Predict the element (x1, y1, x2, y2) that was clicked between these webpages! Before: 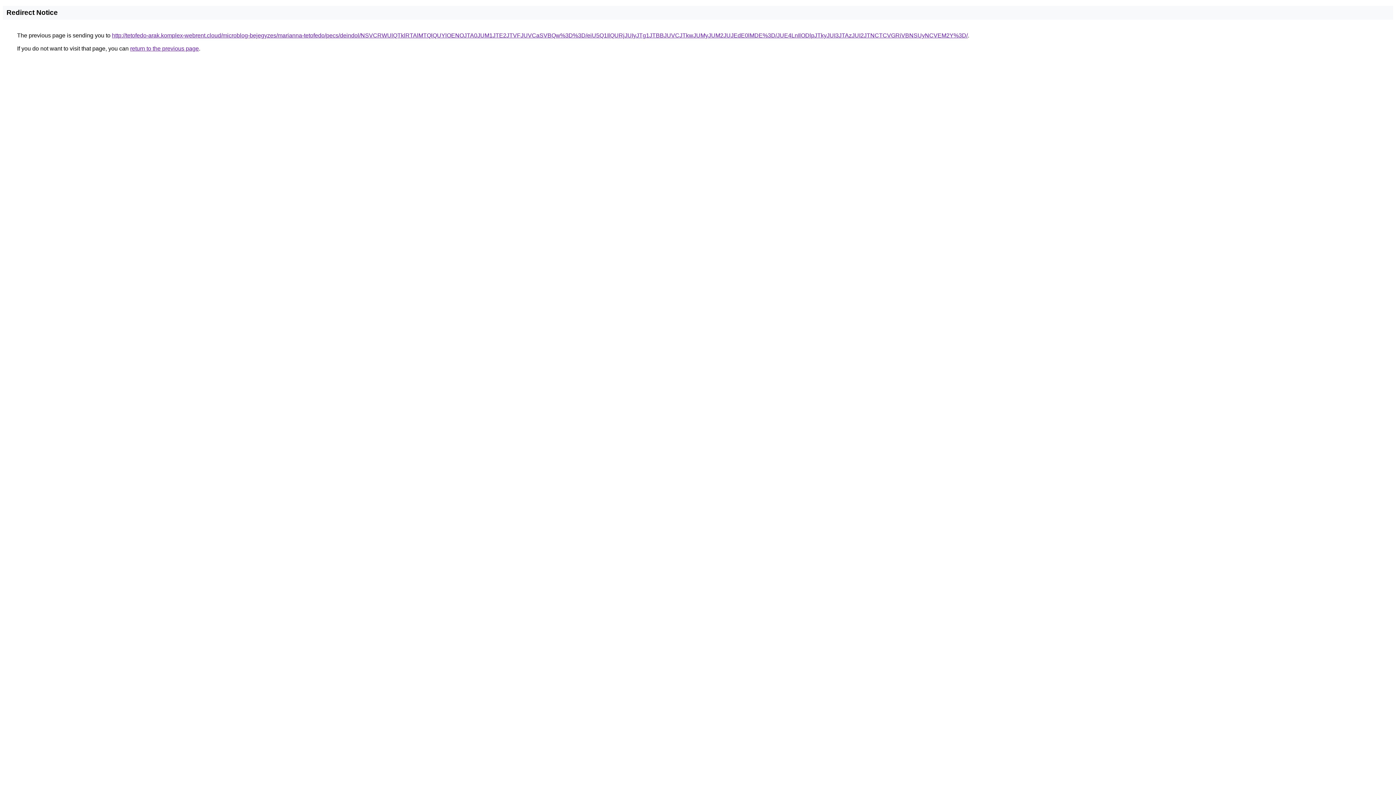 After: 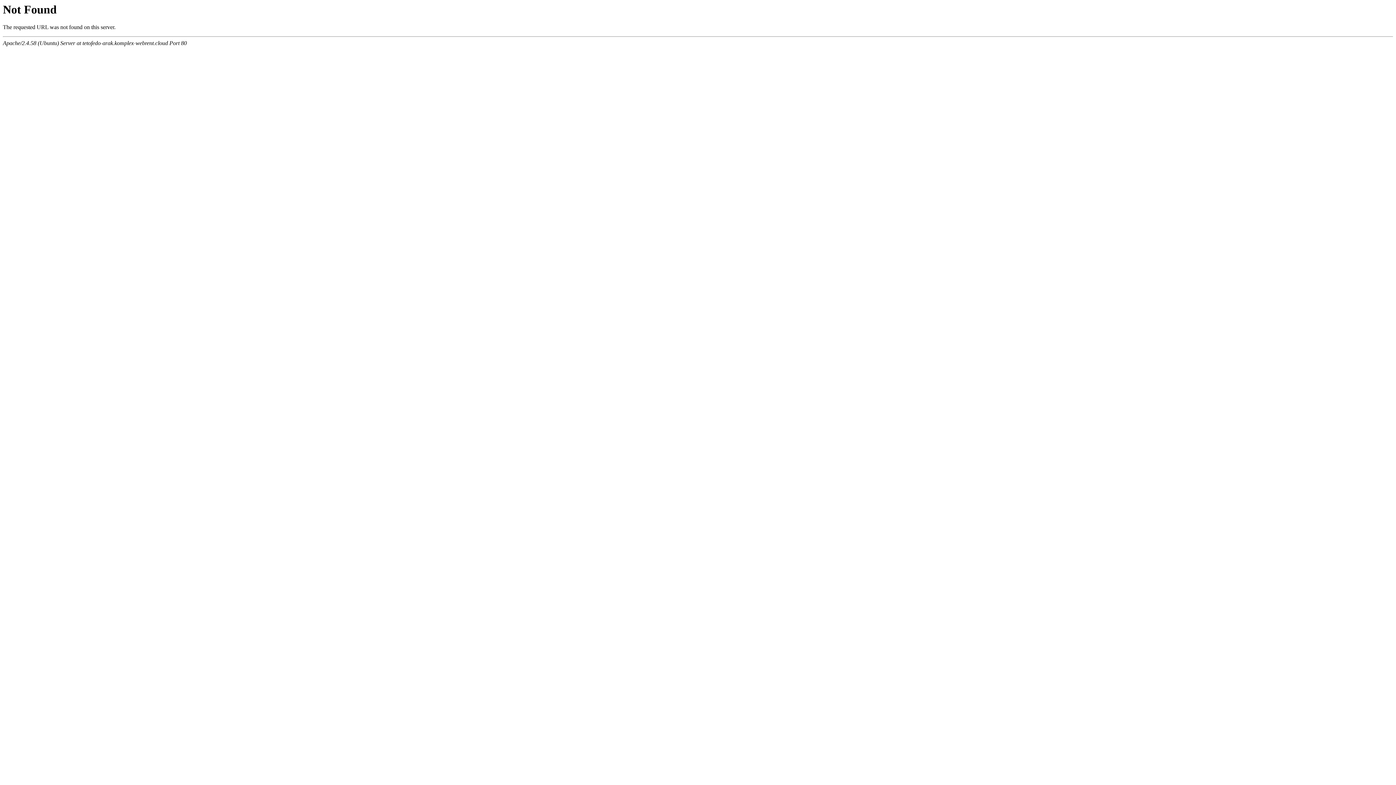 Action: label: http://tetofedo-arak.komplex-webrent.cloud/microblog-bejegyzes/marianna-tetofedo/pecs/deindol/NSVCRWUlQTklRTAlMTQlQUYlOENOJTA0JUM1JTE2JTVFJUVCaSVBQw%3D%3D/eiU5Q1IlQURjJUIyJTg1JTBBJUVCJTkwJUMyJUM2JUJEdE0lMDE%3D/JUE4LnIlODlpJTkyJUI3JTAzJUI2JTNCTCVGRiVBNSUyNCVEM2Y%3D/ bbox: (112, 32, 968, 38)